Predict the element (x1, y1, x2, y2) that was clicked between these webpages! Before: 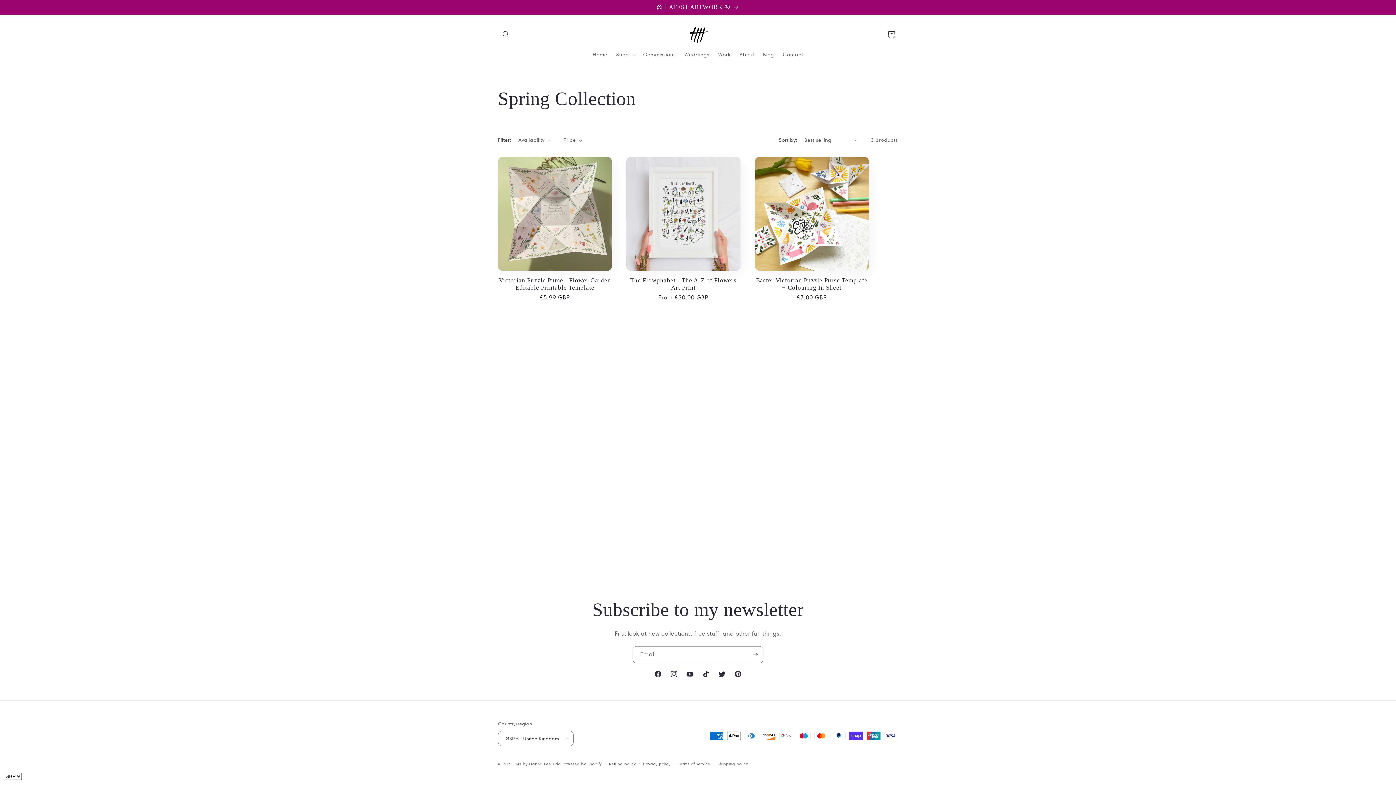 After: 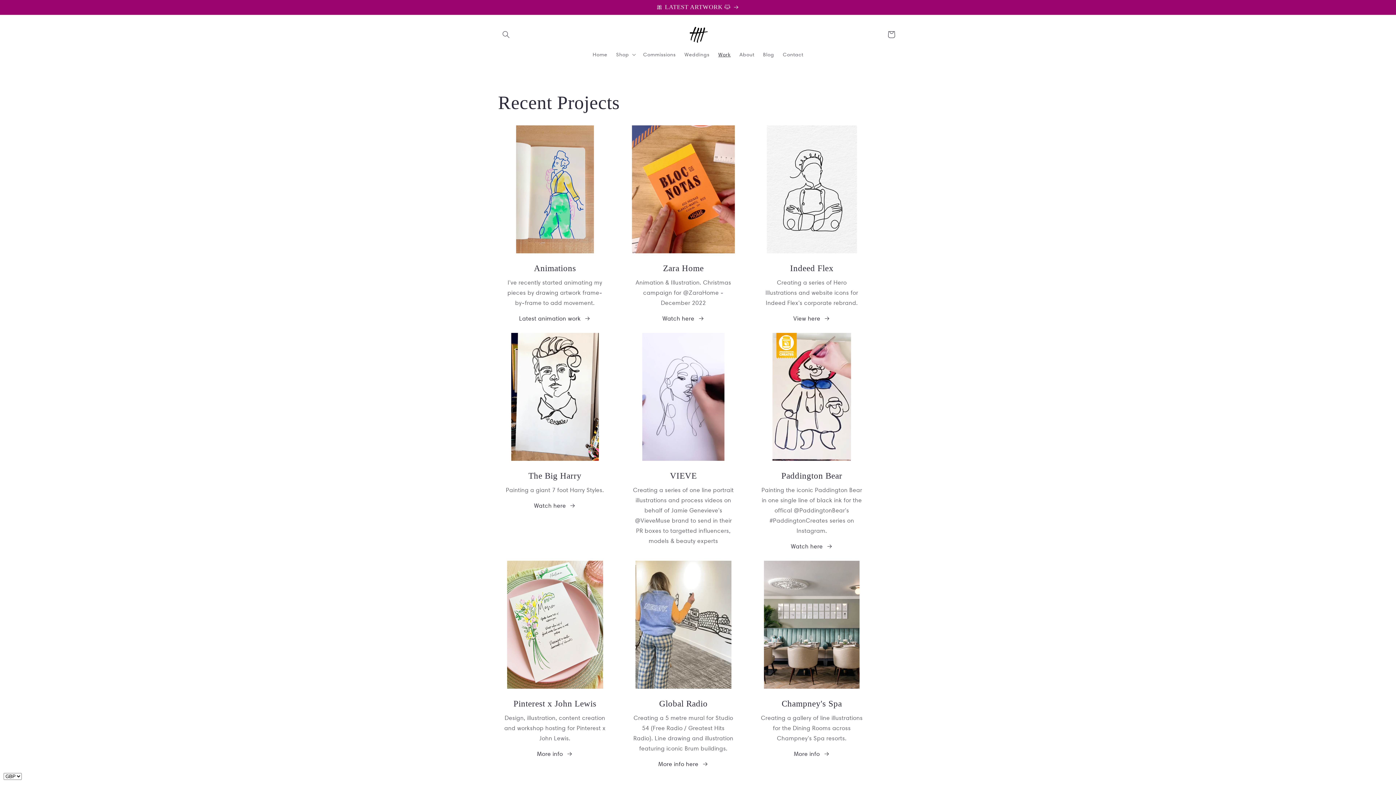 Action: bbox: (714, 46, 735, 62) label: Work